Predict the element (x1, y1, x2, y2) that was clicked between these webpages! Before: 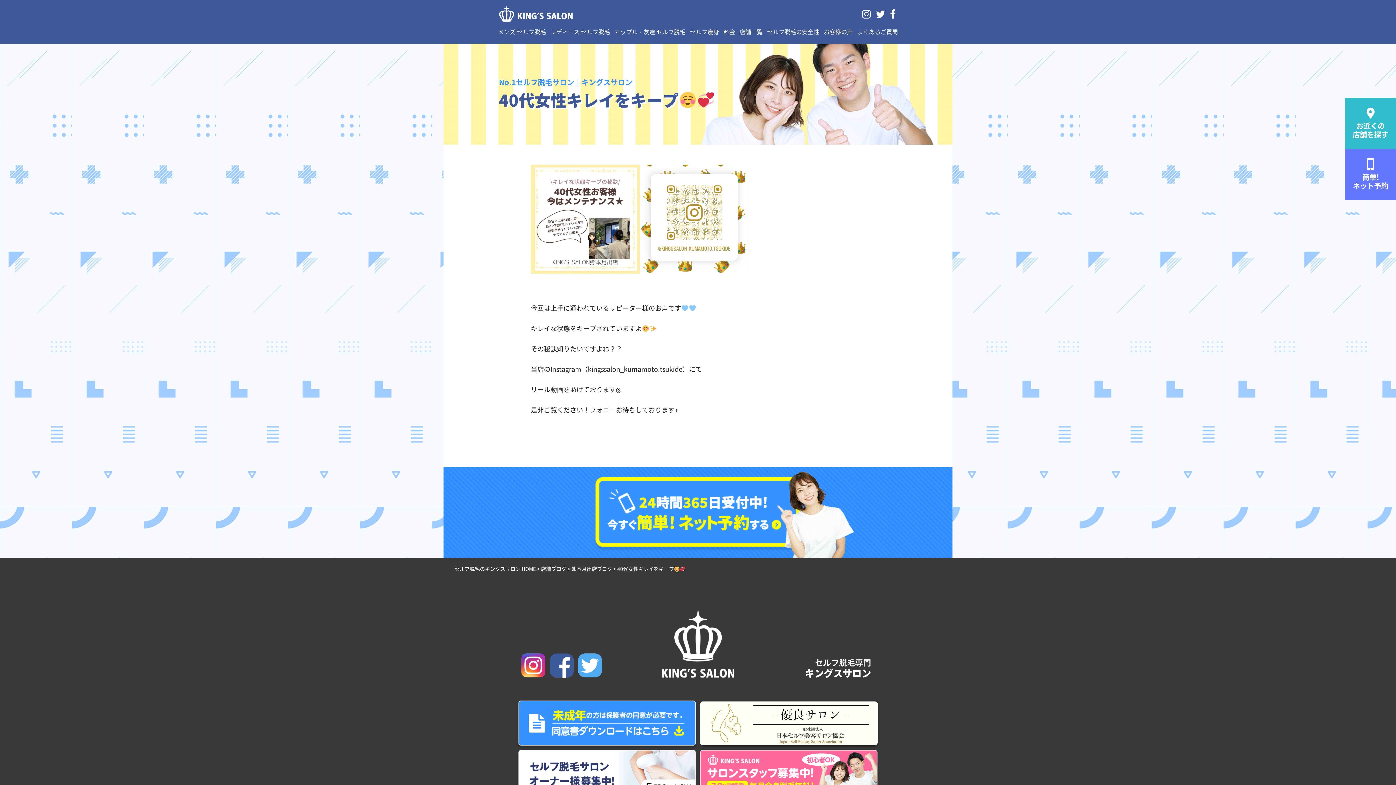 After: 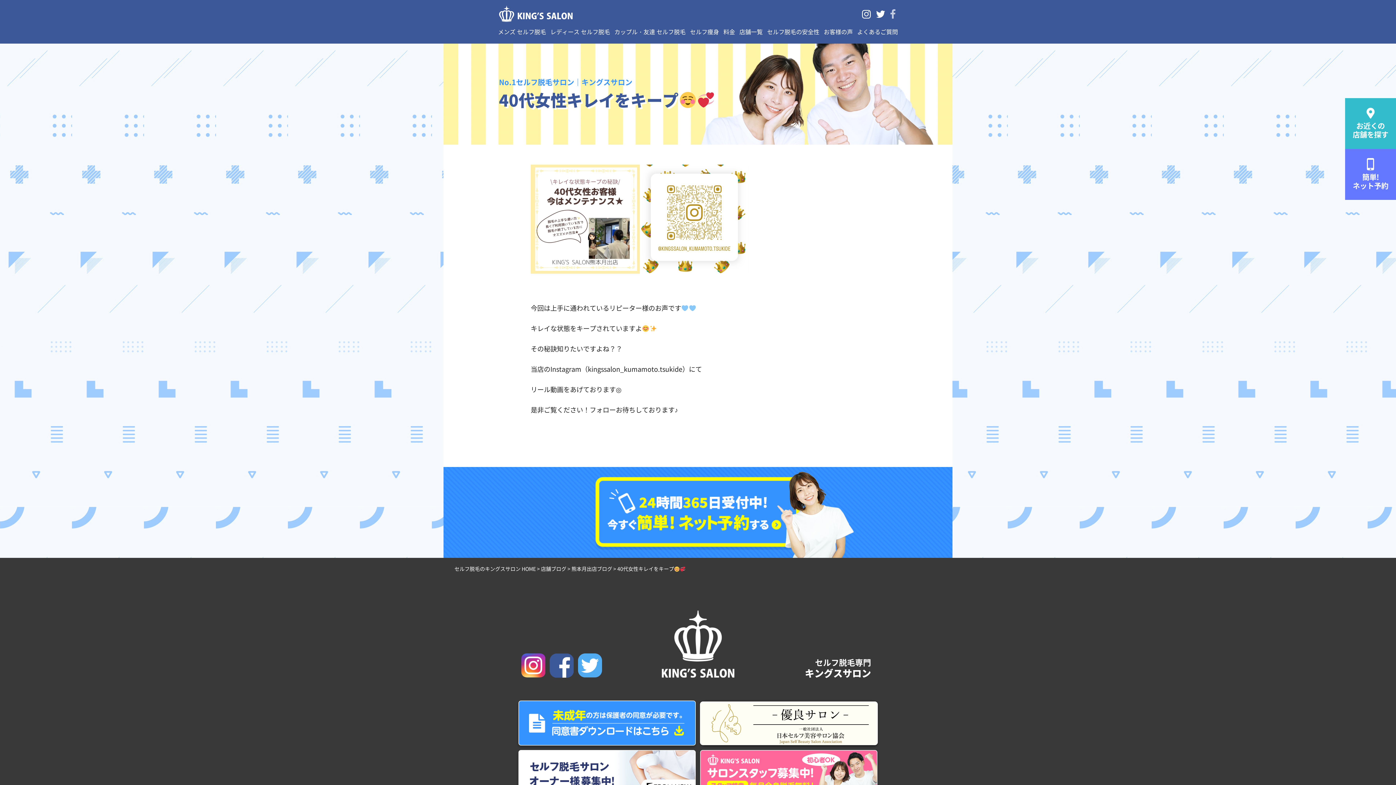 Action: bbox: (888, 9, 898, 19) label: 